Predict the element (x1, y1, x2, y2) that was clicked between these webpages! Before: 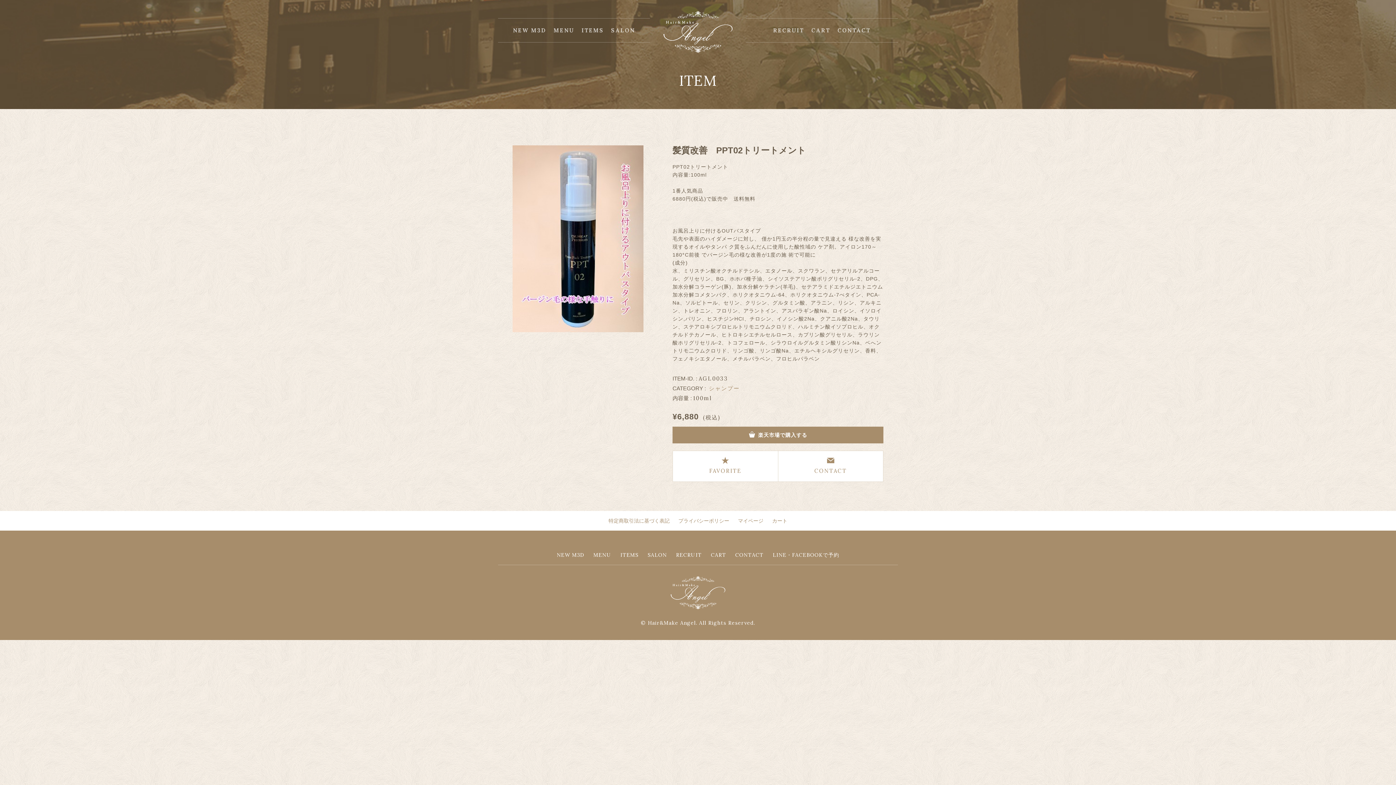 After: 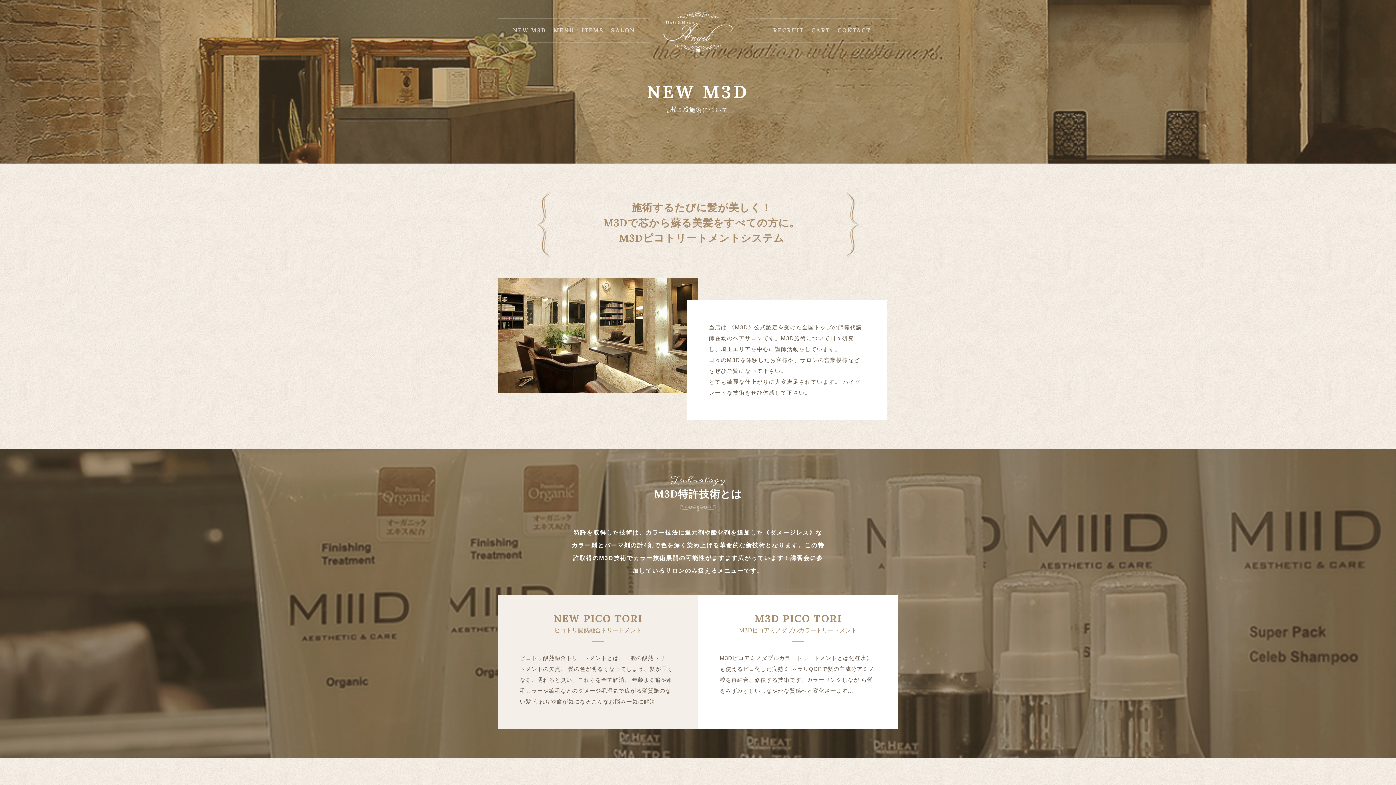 Action: label: NEW M3D bbox: (553, 545, 588, 565)